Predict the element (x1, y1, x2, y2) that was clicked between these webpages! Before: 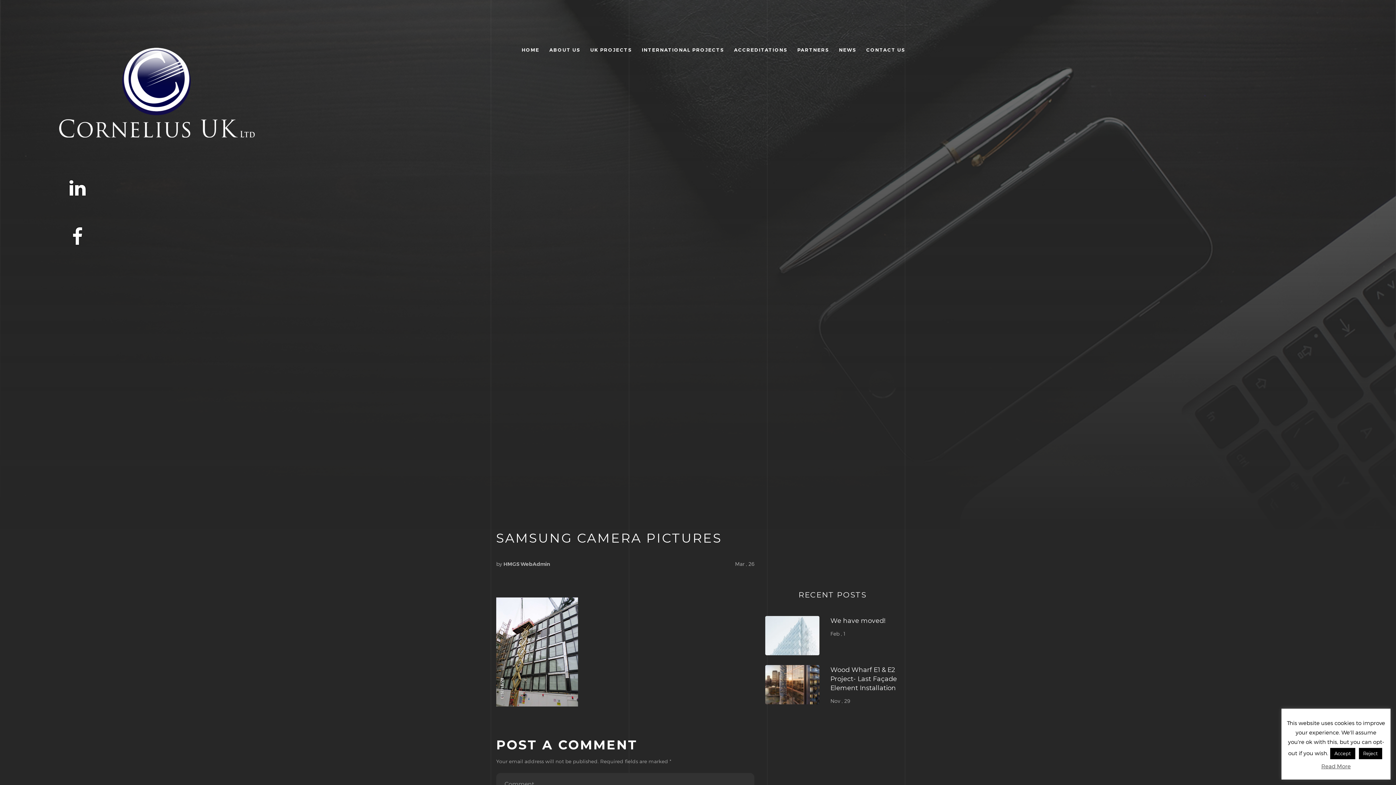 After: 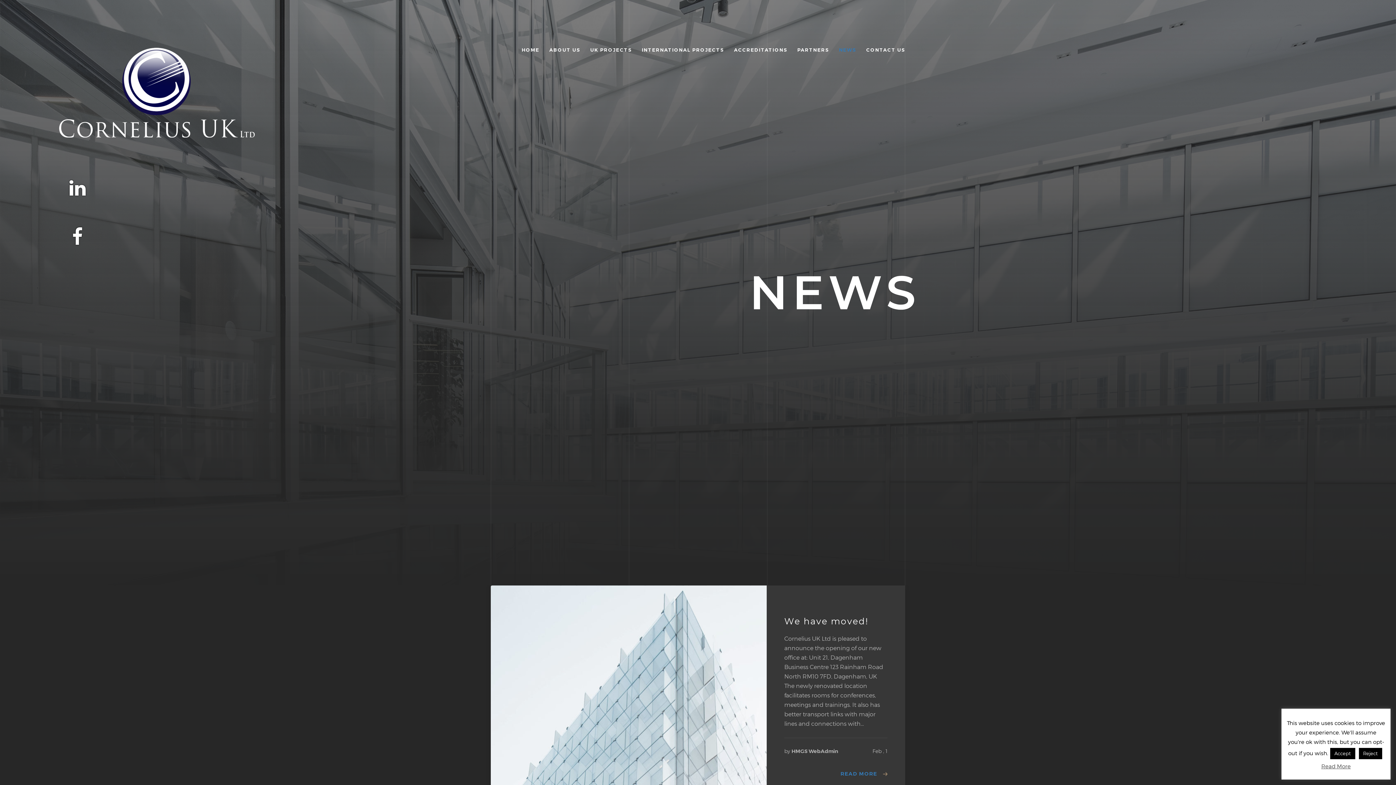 Action: bbox: (839, 46, 856, 53) label: NEWS